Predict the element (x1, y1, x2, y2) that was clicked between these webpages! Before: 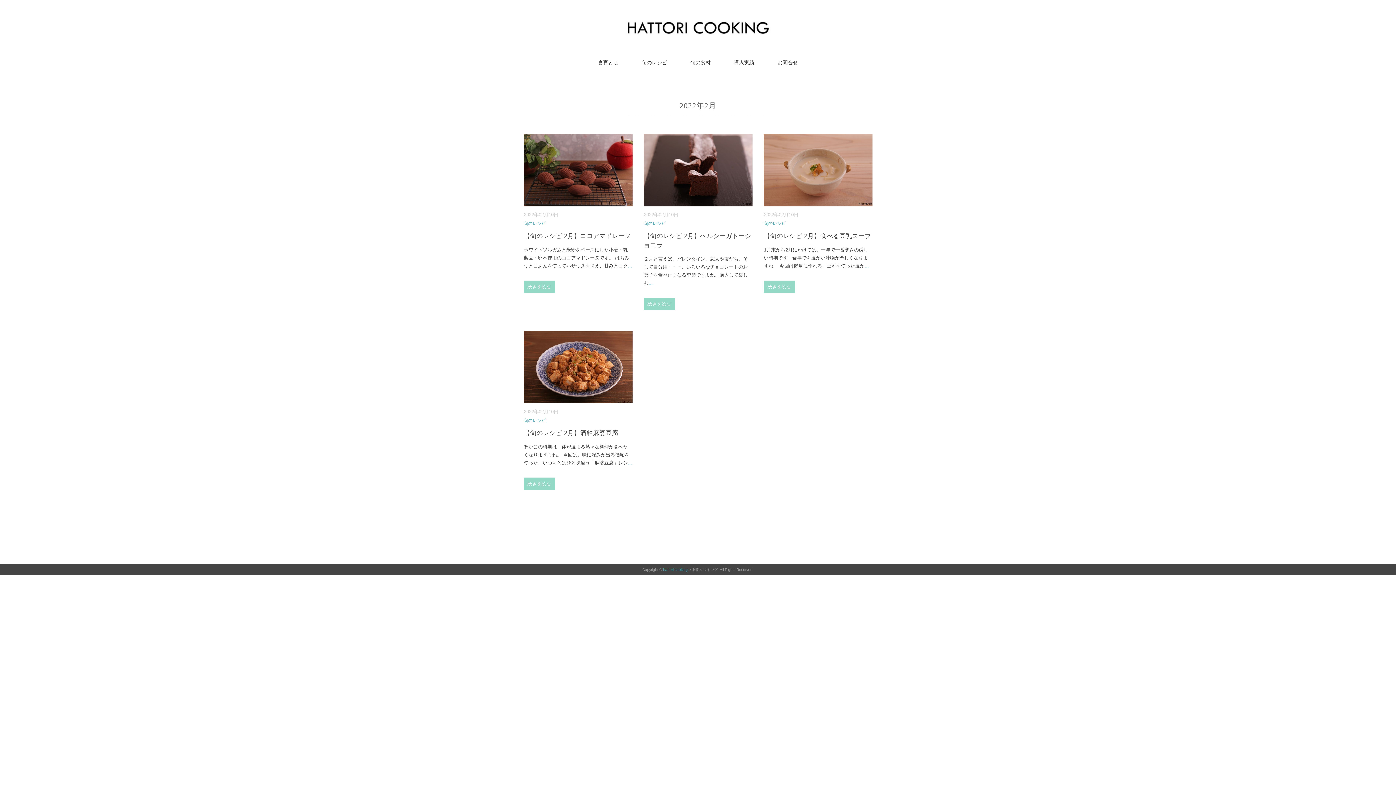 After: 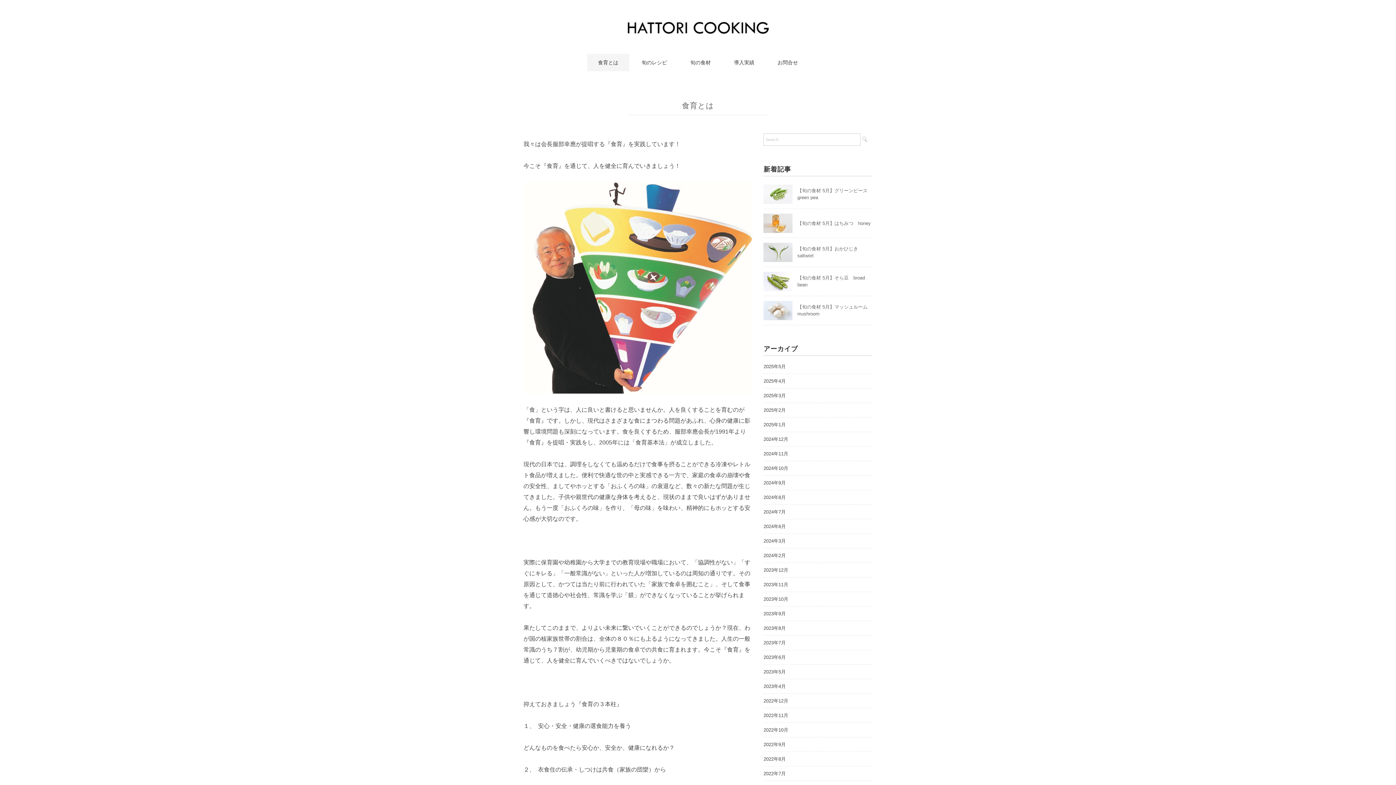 Action: bbox: (587, 53, 629, 71) label: 食育とは